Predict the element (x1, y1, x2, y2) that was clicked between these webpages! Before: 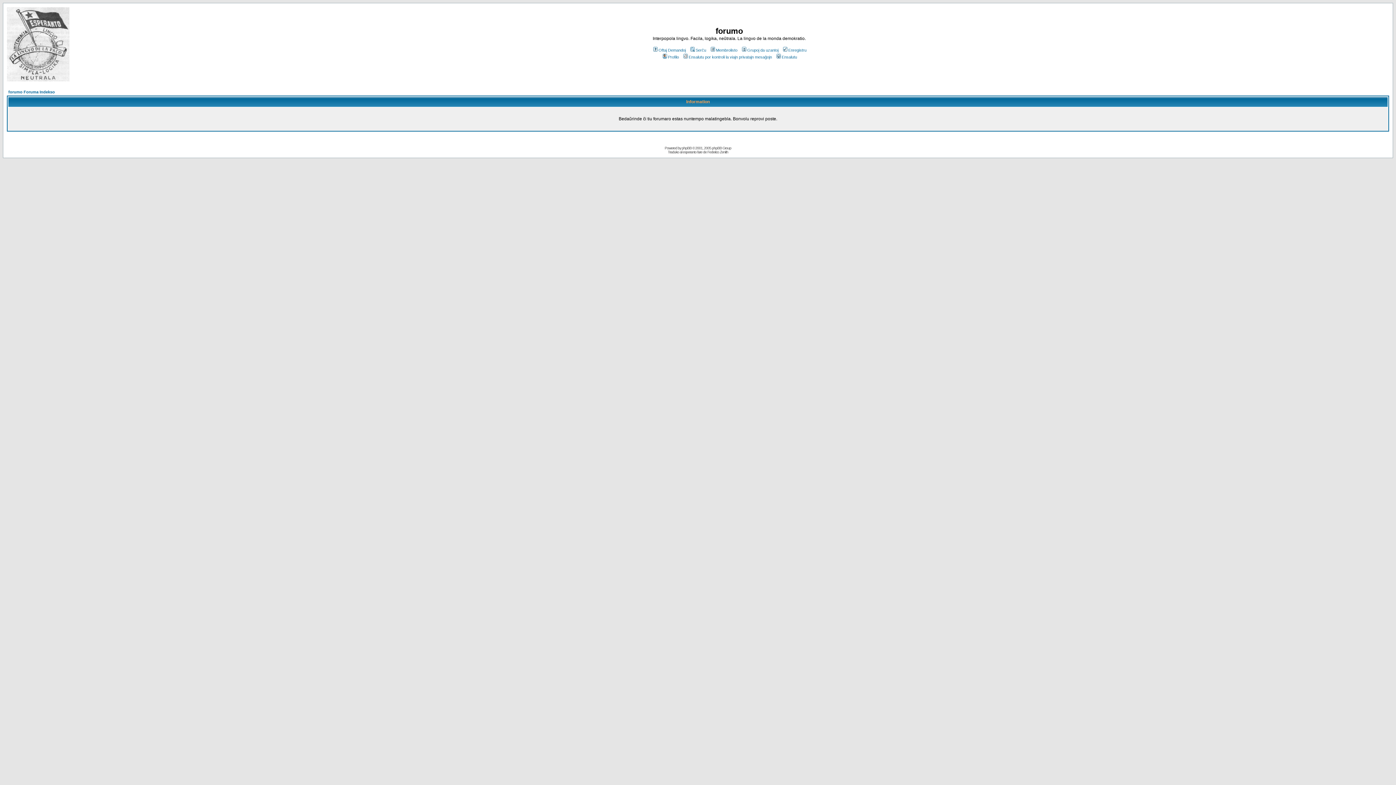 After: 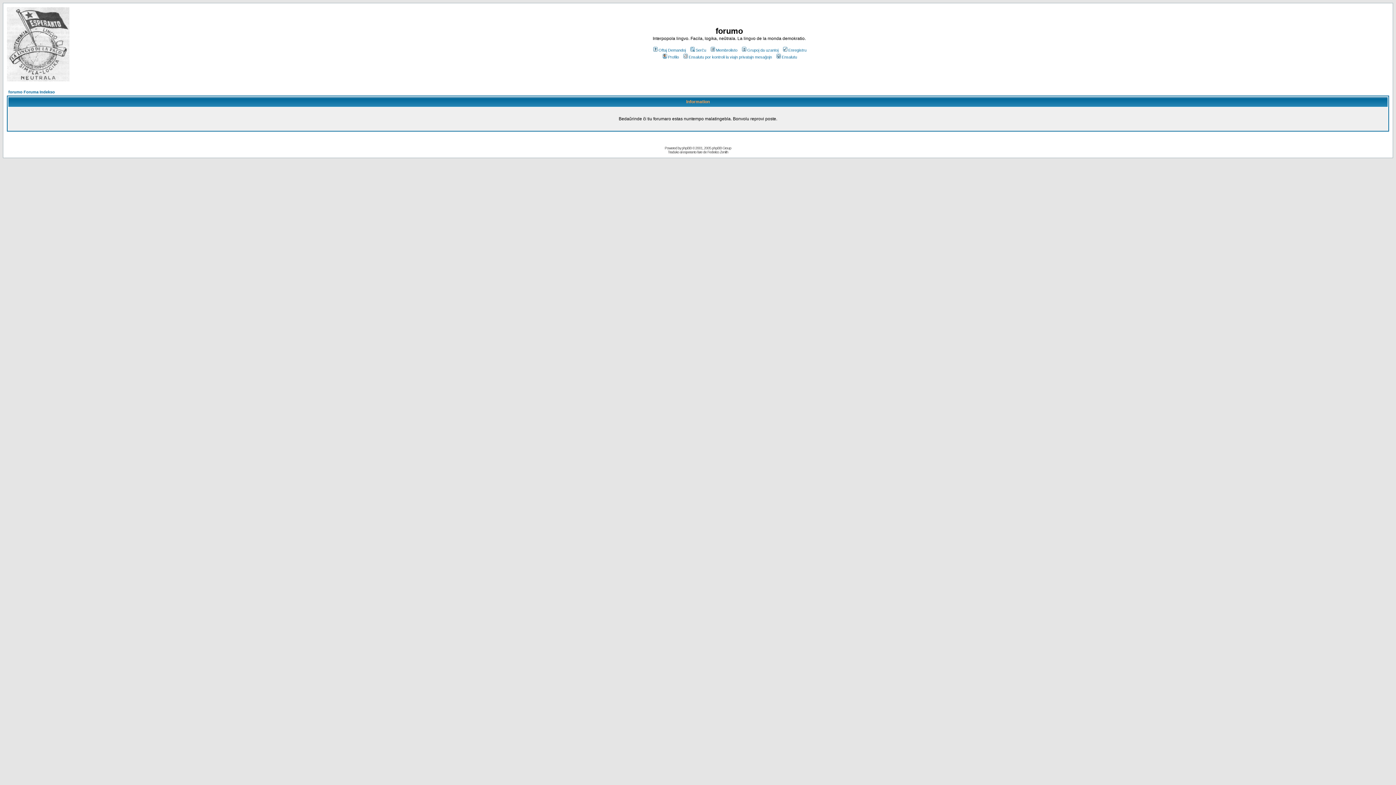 Action: bbox: (661, 54, 679, 59) label: Profilo